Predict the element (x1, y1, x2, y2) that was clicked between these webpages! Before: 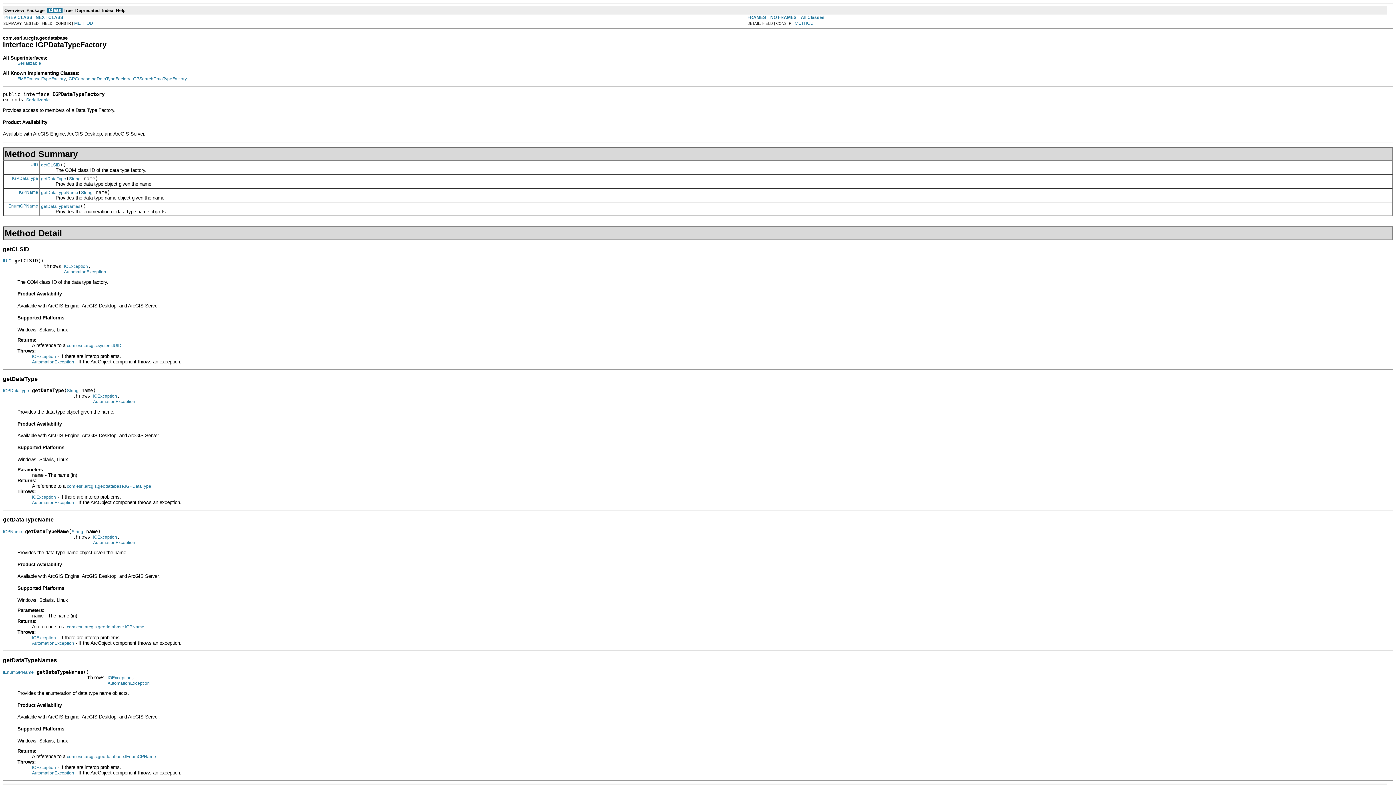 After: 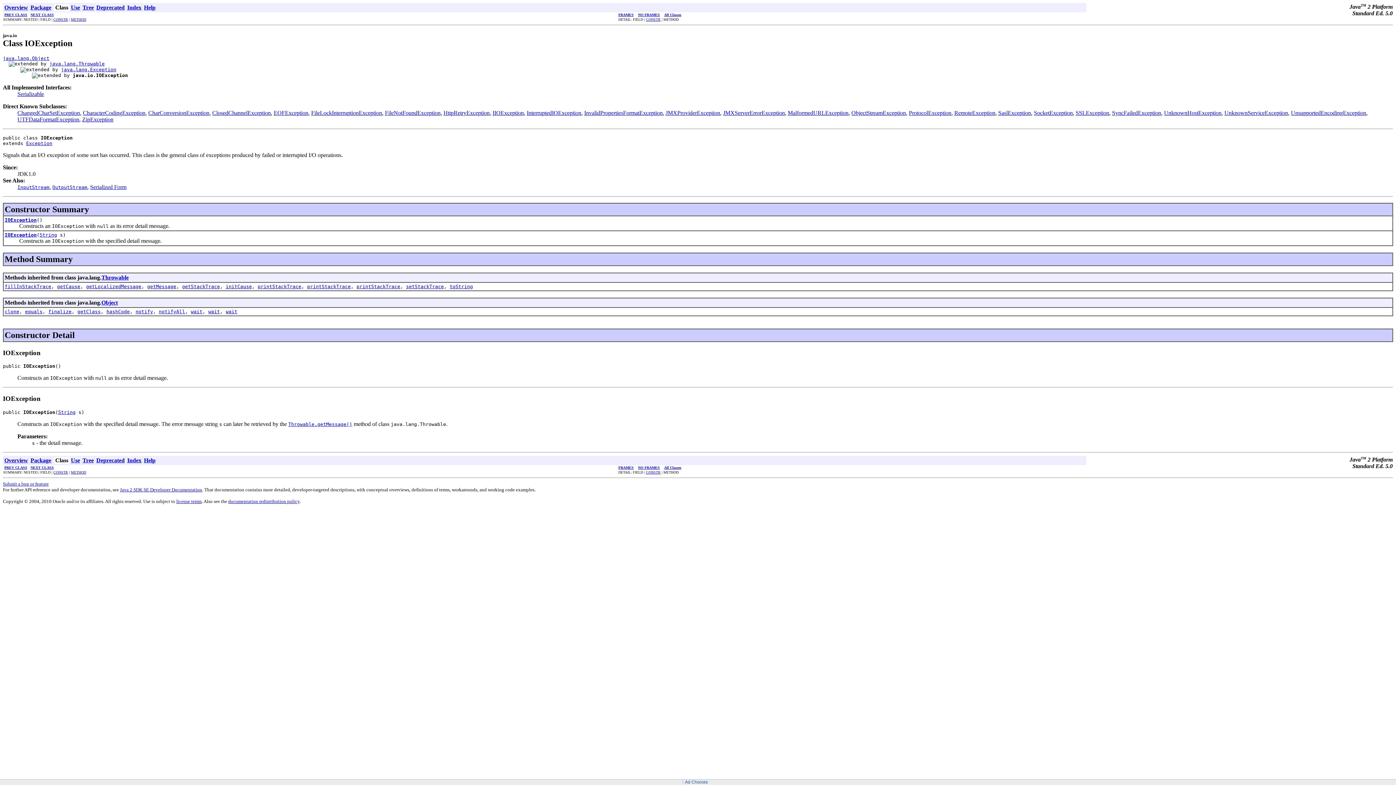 Action: label: IOException bbox: (93, 393, 117, 399)